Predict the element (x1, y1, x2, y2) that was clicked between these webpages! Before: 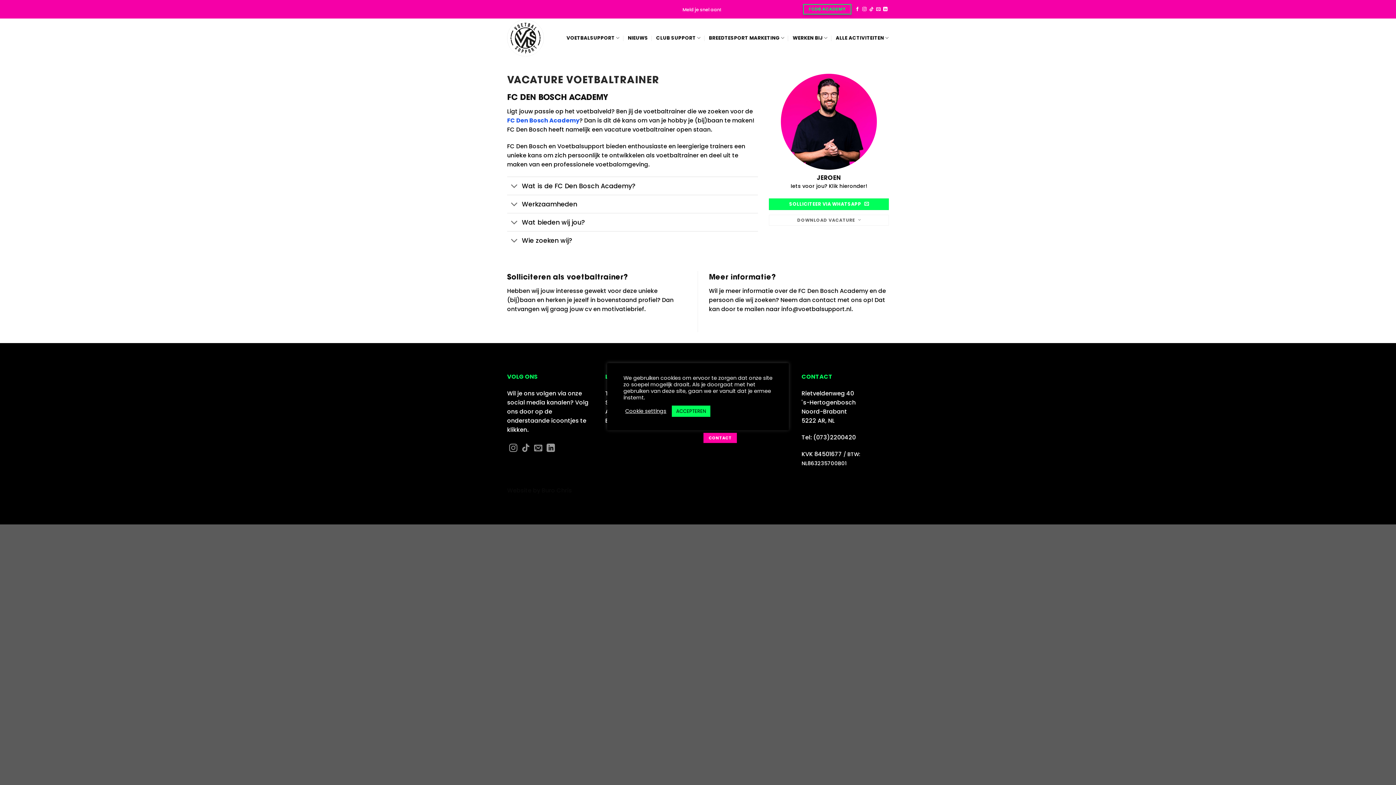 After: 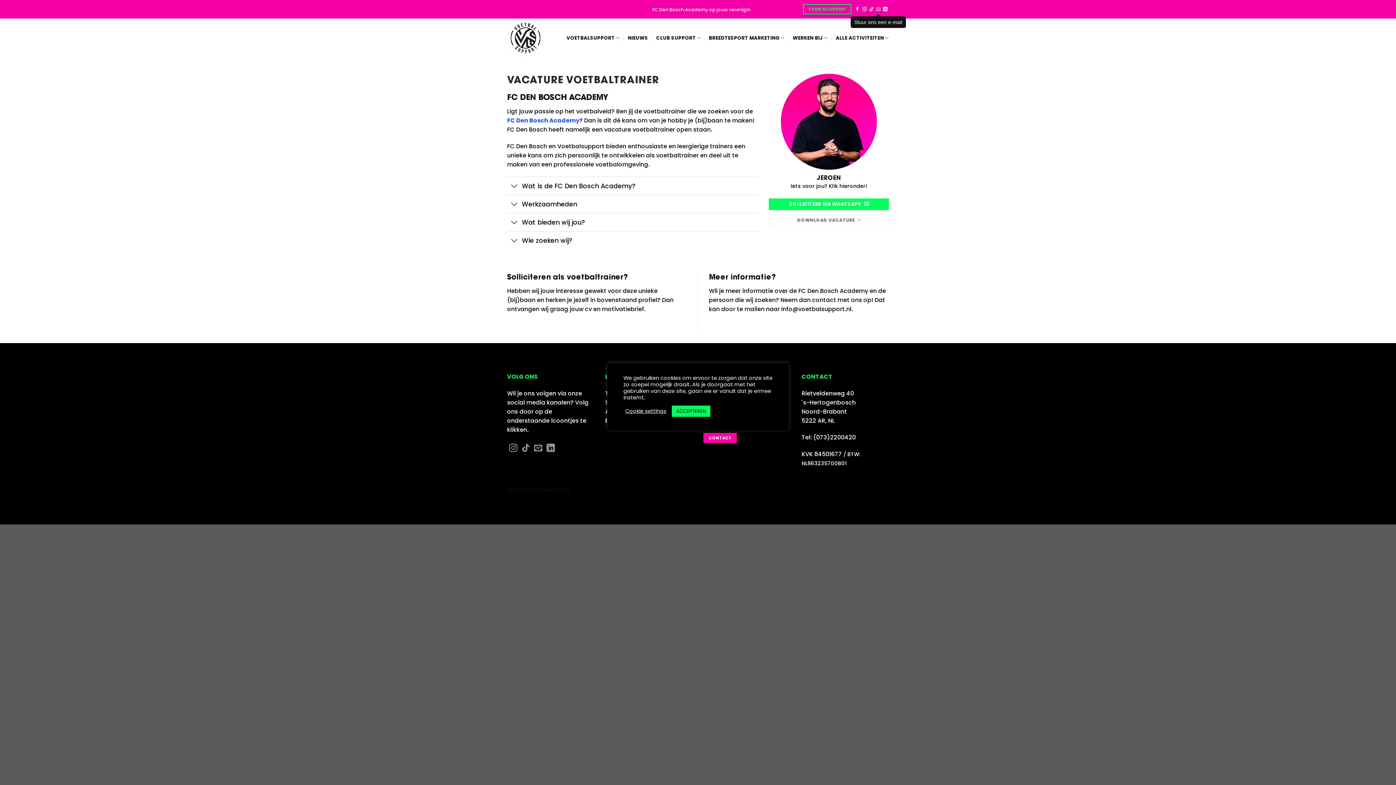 Action: bbox: (876, 6, 880, 11) label: Stuur ons een e-mail